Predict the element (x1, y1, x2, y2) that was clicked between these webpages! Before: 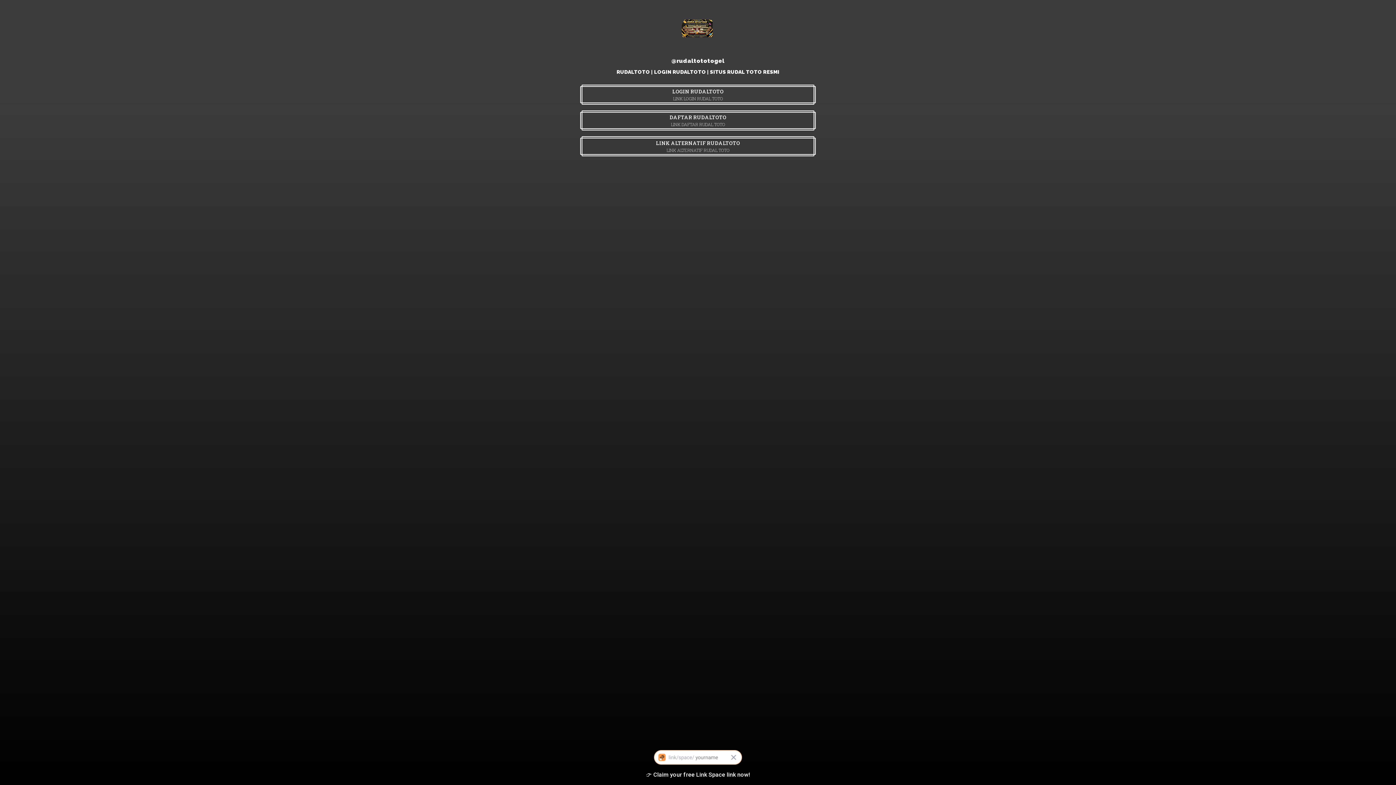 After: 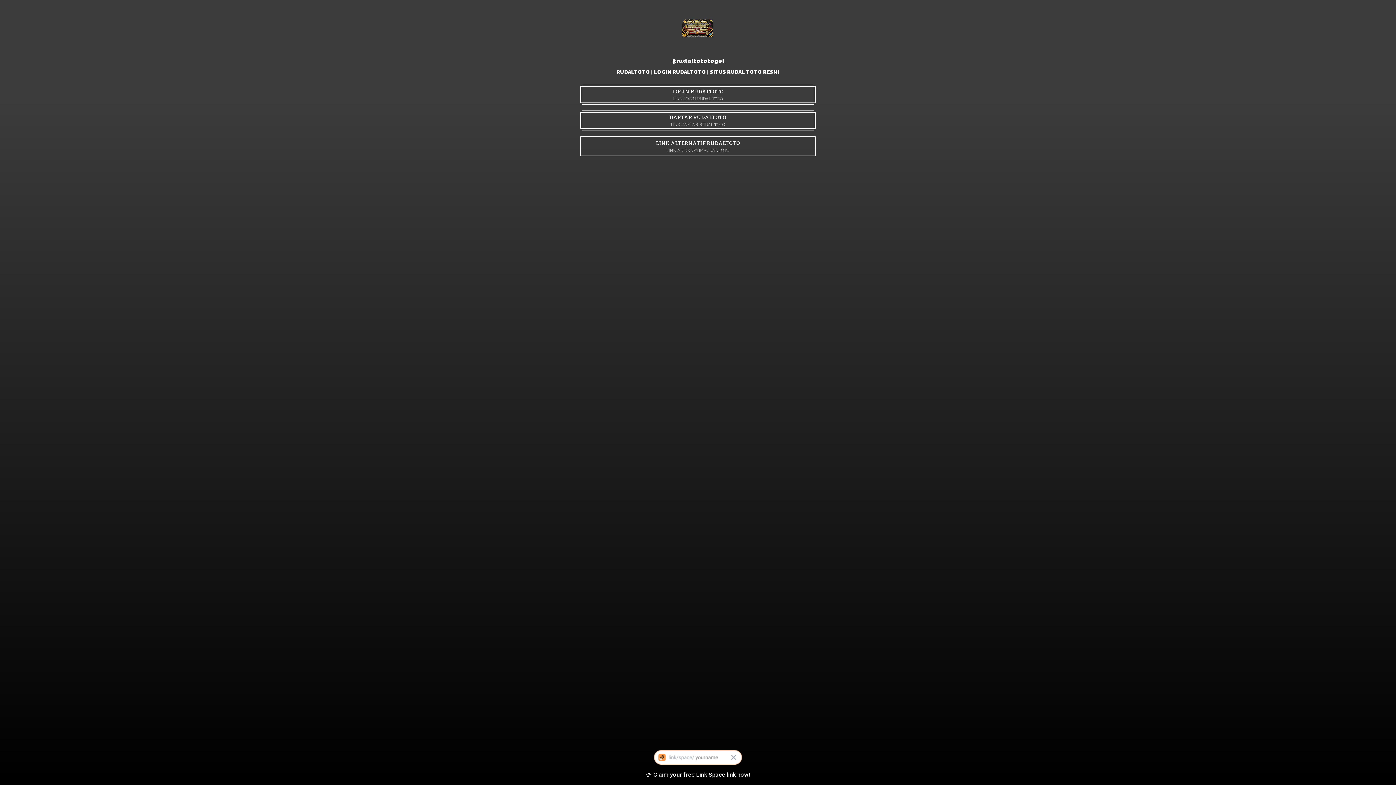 Action: label: LINK ALTERNATIF RUDALTOTO
LINK ALTERNATIF RUDAL TOTO bbox: (580, 136, 816, 156)